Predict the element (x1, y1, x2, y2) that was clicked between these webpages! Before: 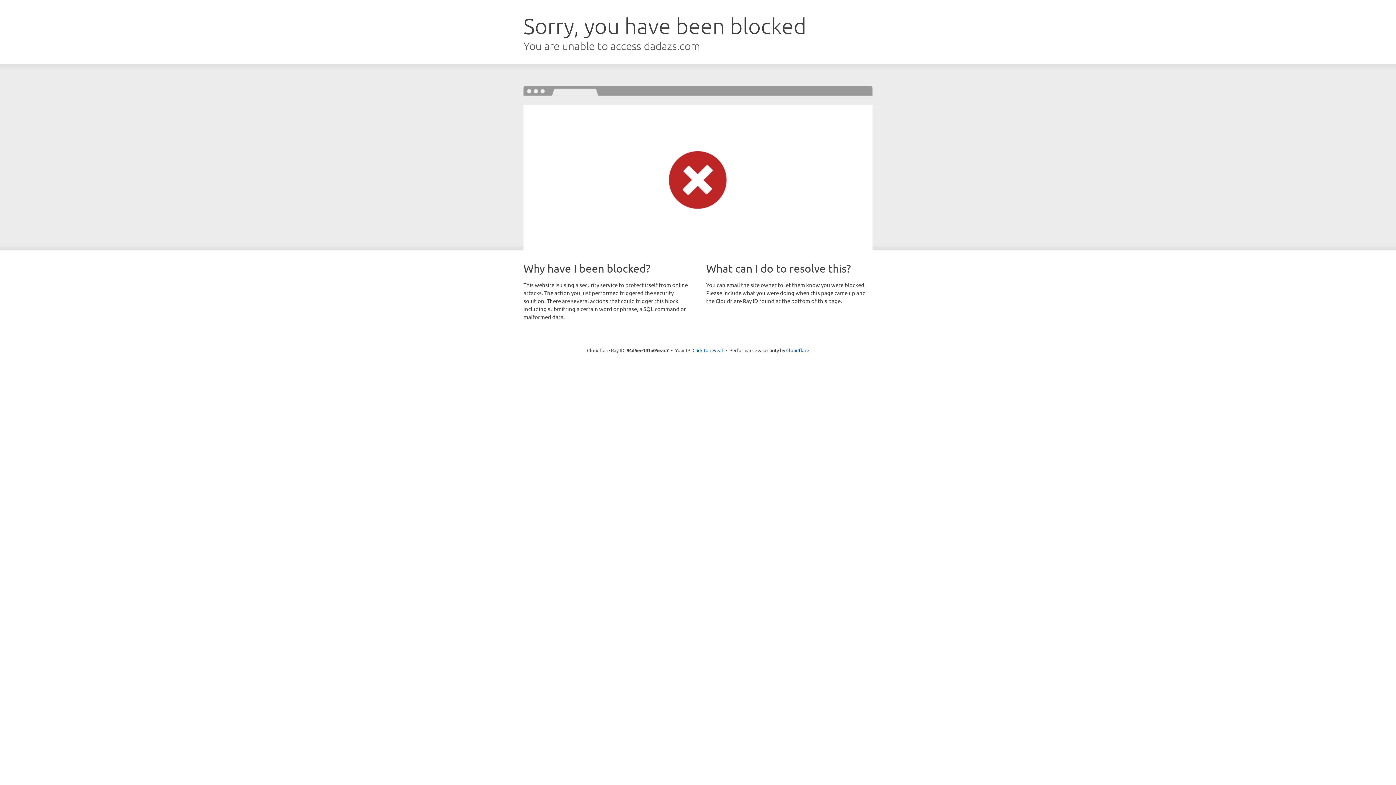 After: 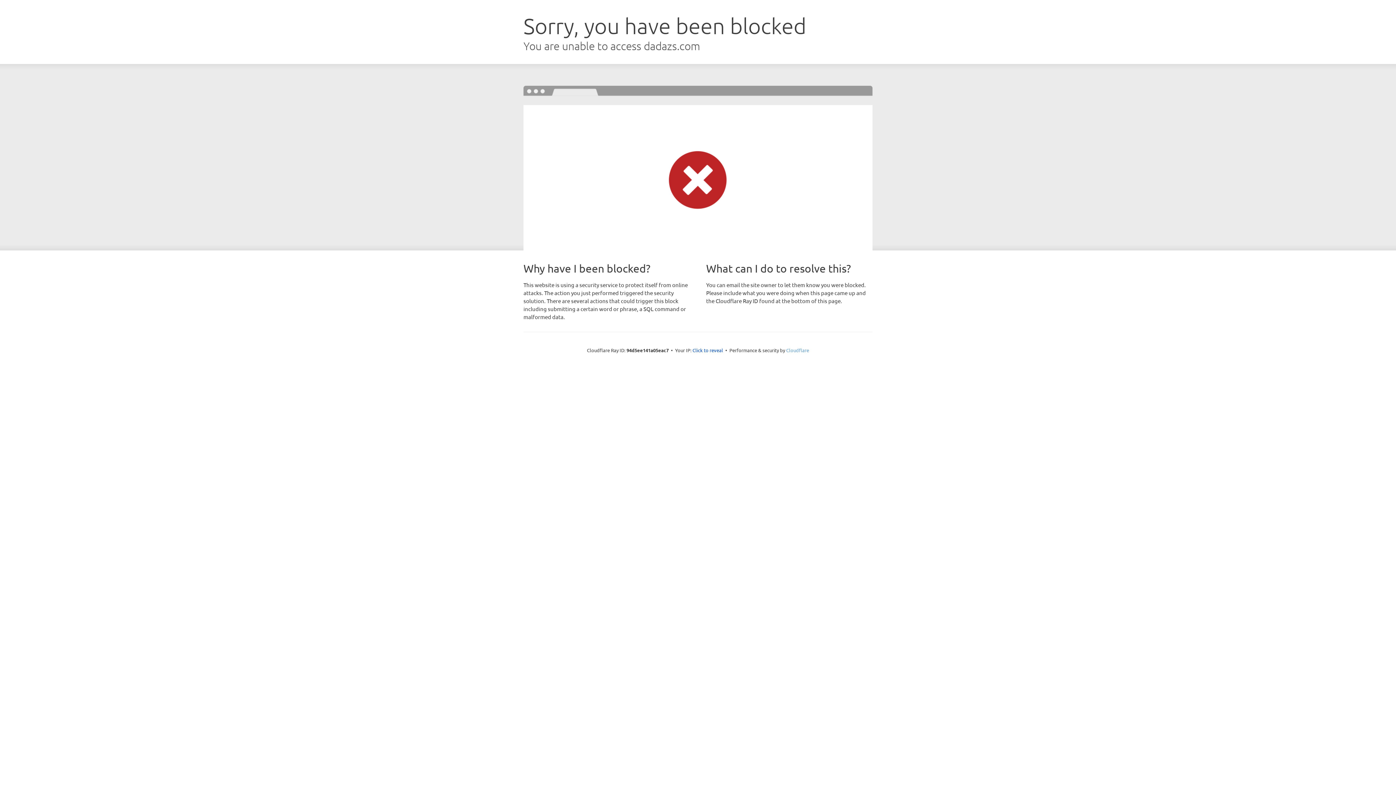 Action: label: Cloudflare bbox: (786, 347, 809, 353)